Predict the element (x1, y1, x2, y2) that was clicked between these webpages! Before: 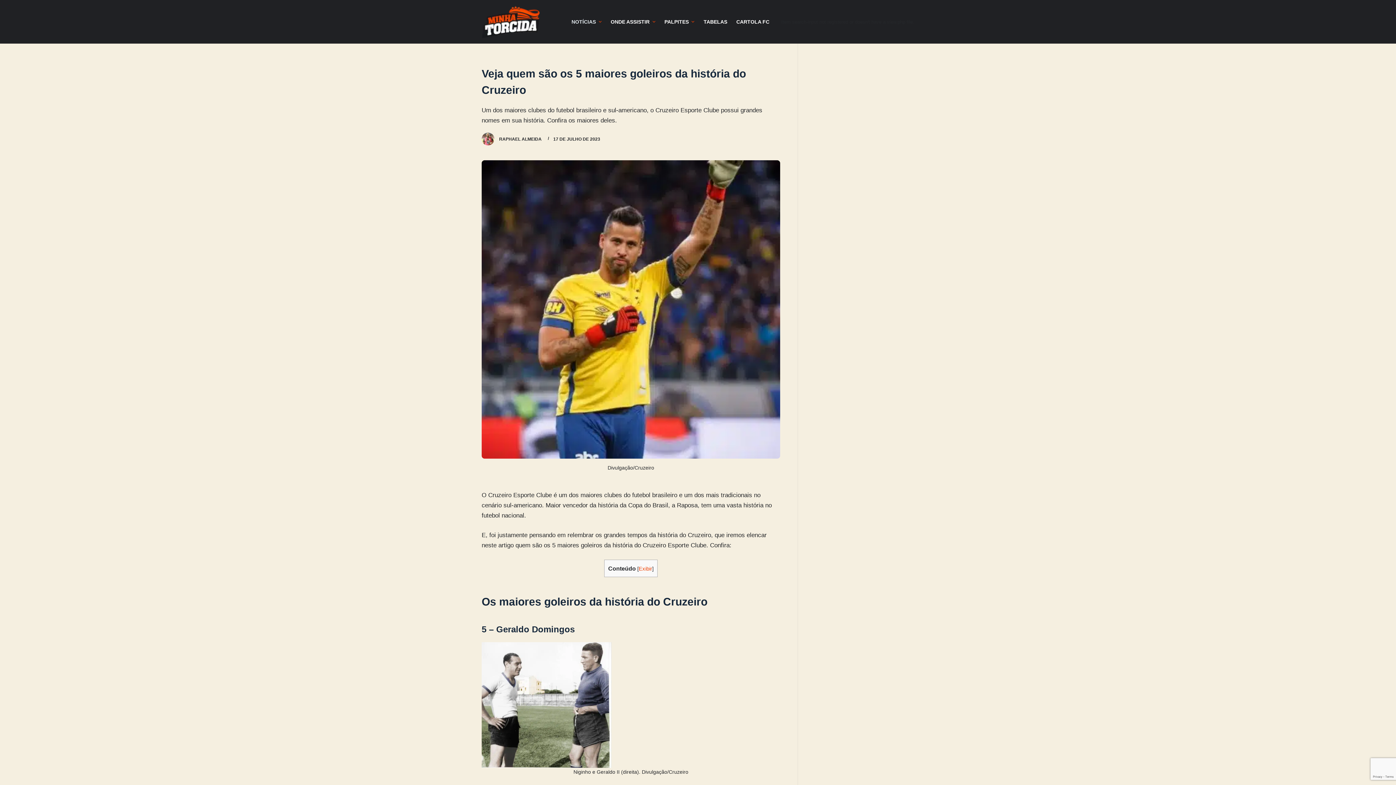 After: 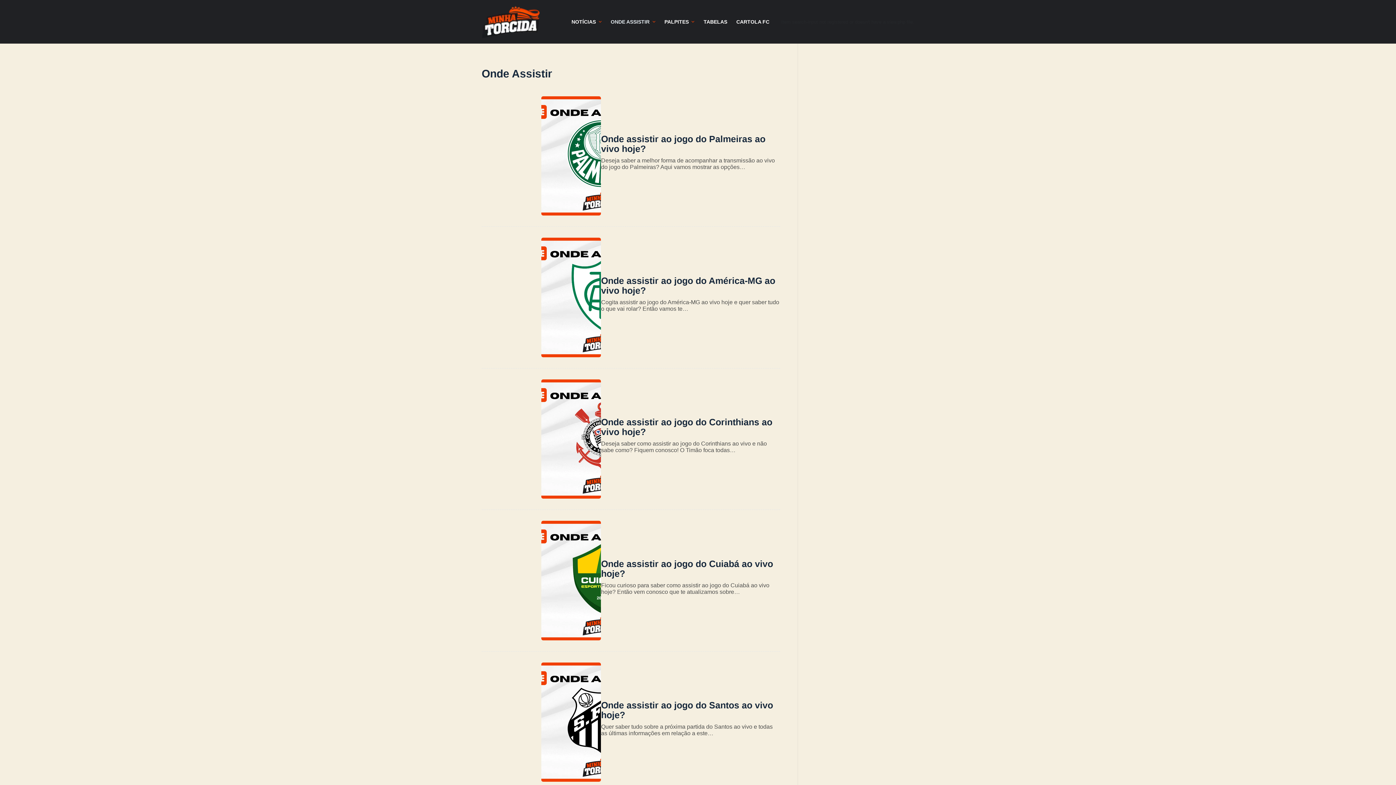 Action: bbox: (606, 0, 660, 43) label: ONDE ASSISTIR